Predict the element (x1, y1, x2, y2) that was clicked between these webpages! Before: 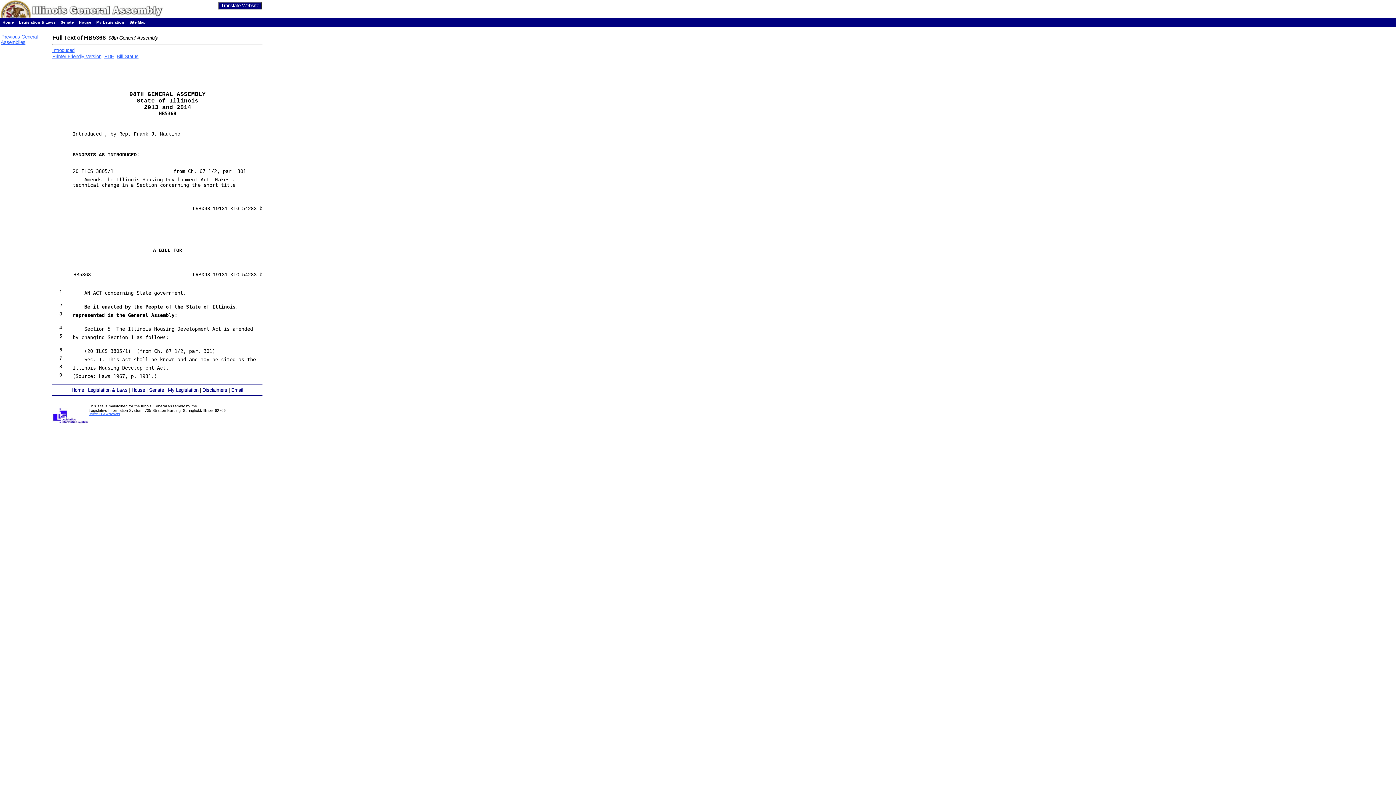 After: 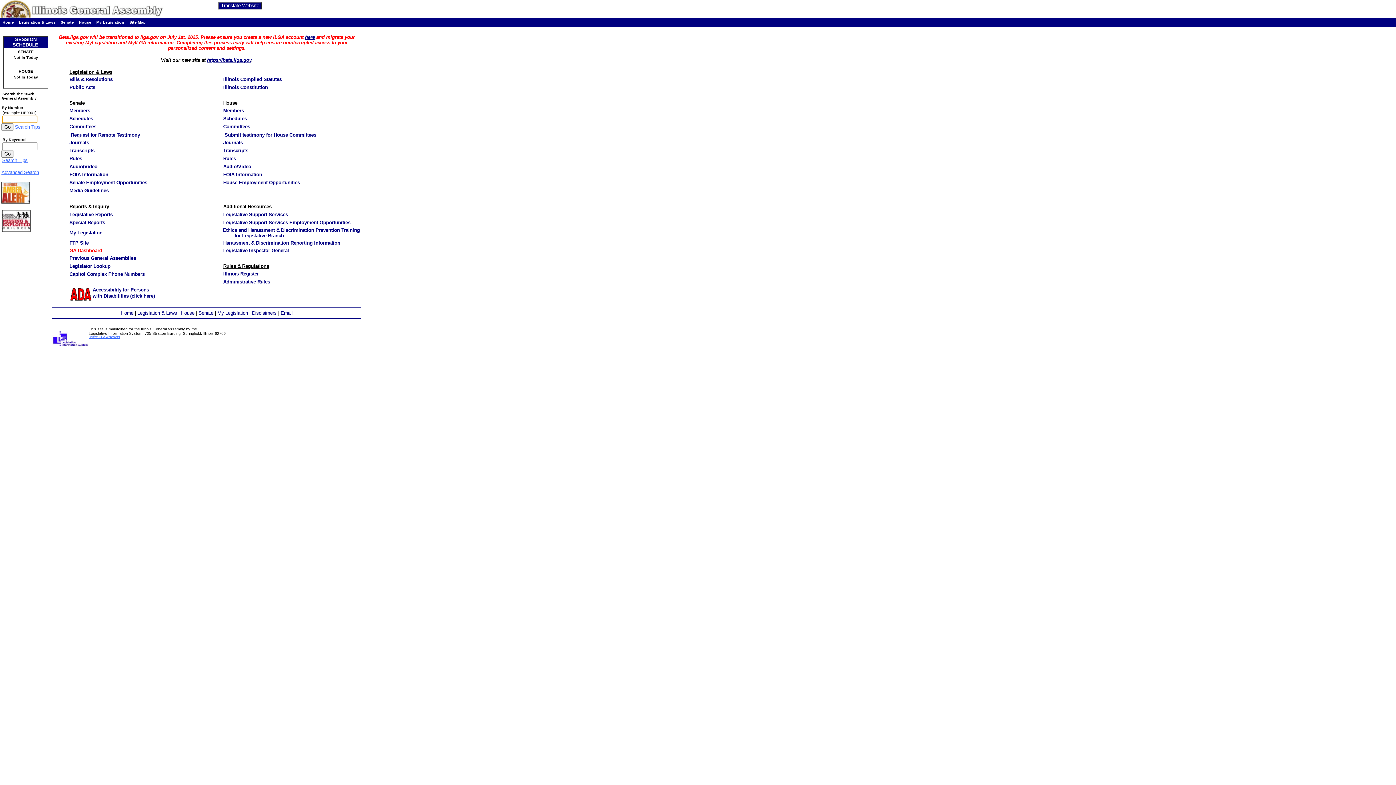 Action: label: Home bbox: (71, 387, 84, 393)